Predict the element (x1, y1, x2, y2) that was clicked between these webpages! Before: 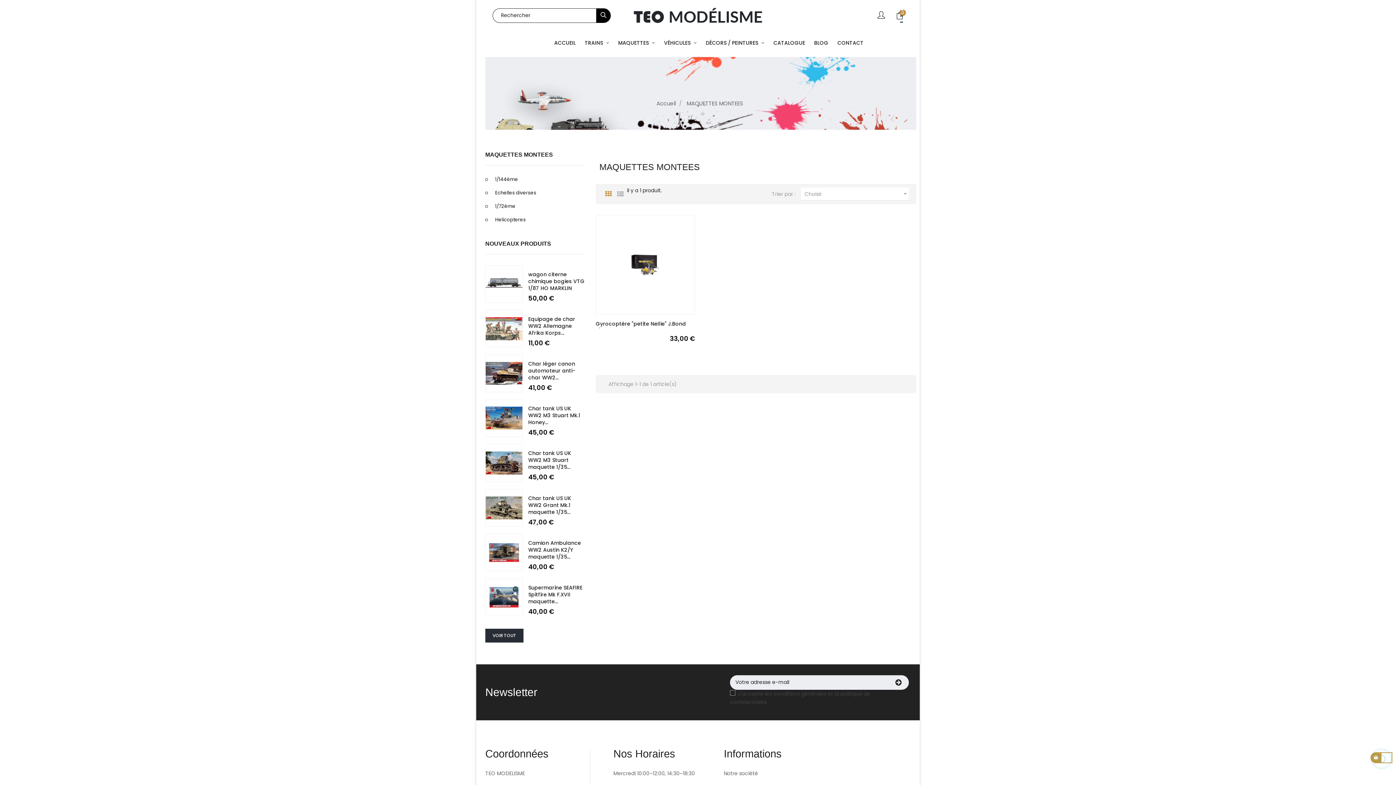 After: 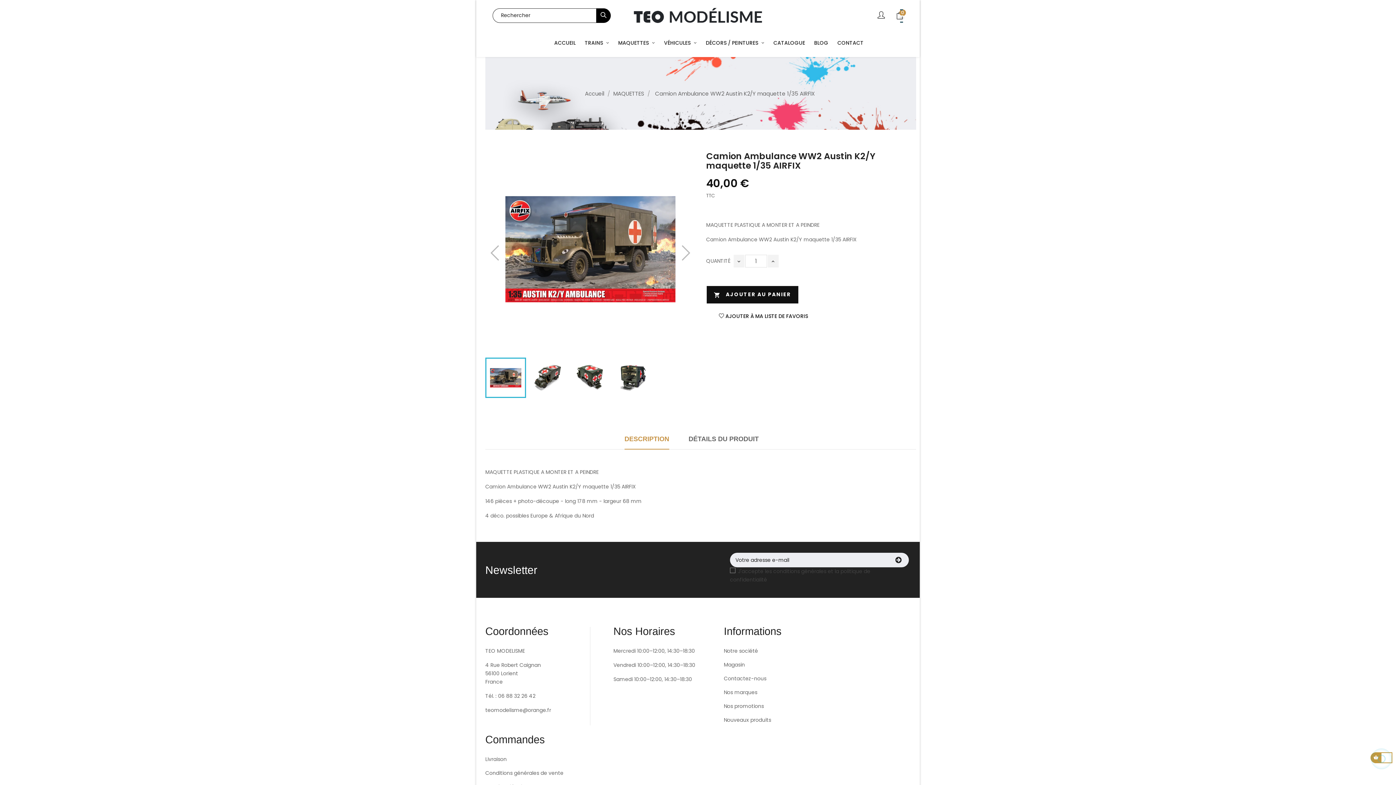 Action: bbox: (485, 548, 522, 556)